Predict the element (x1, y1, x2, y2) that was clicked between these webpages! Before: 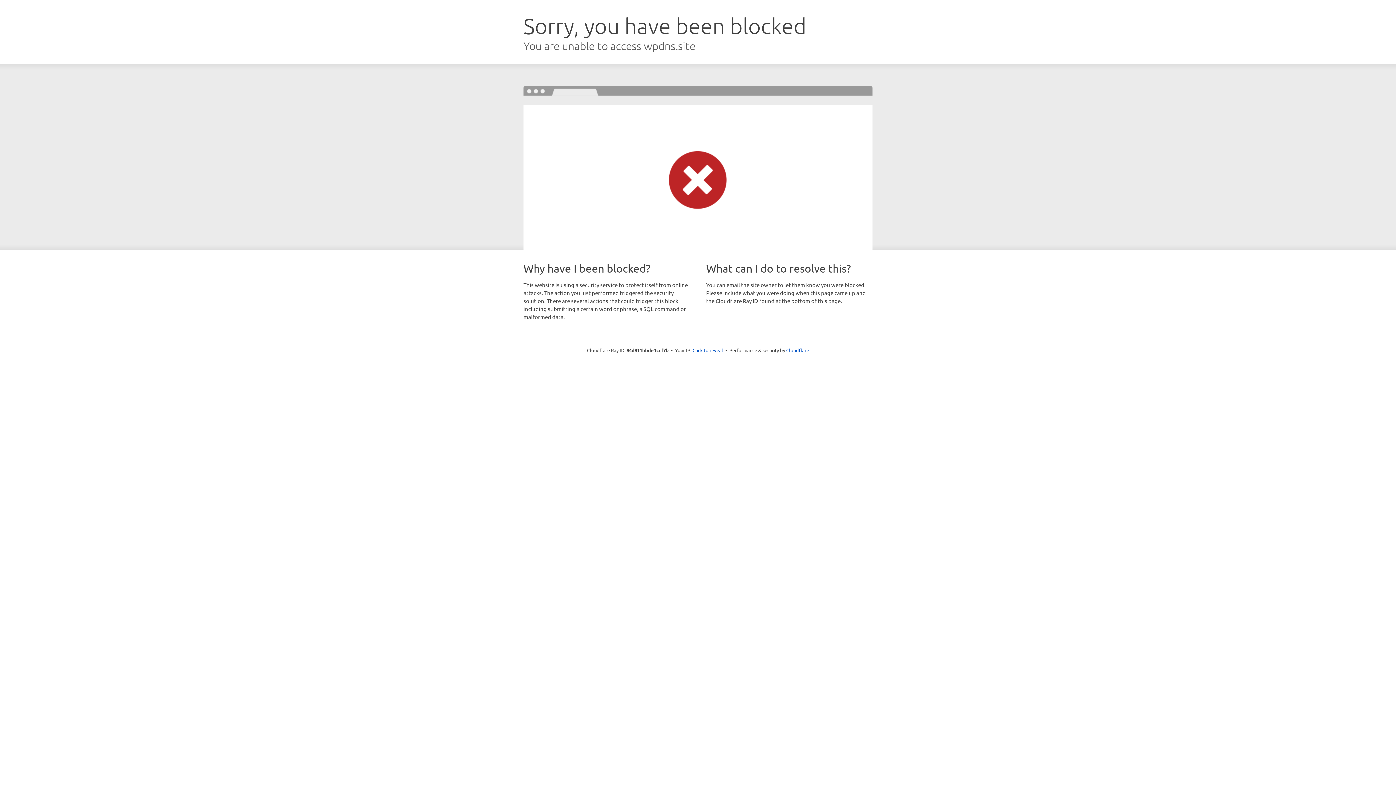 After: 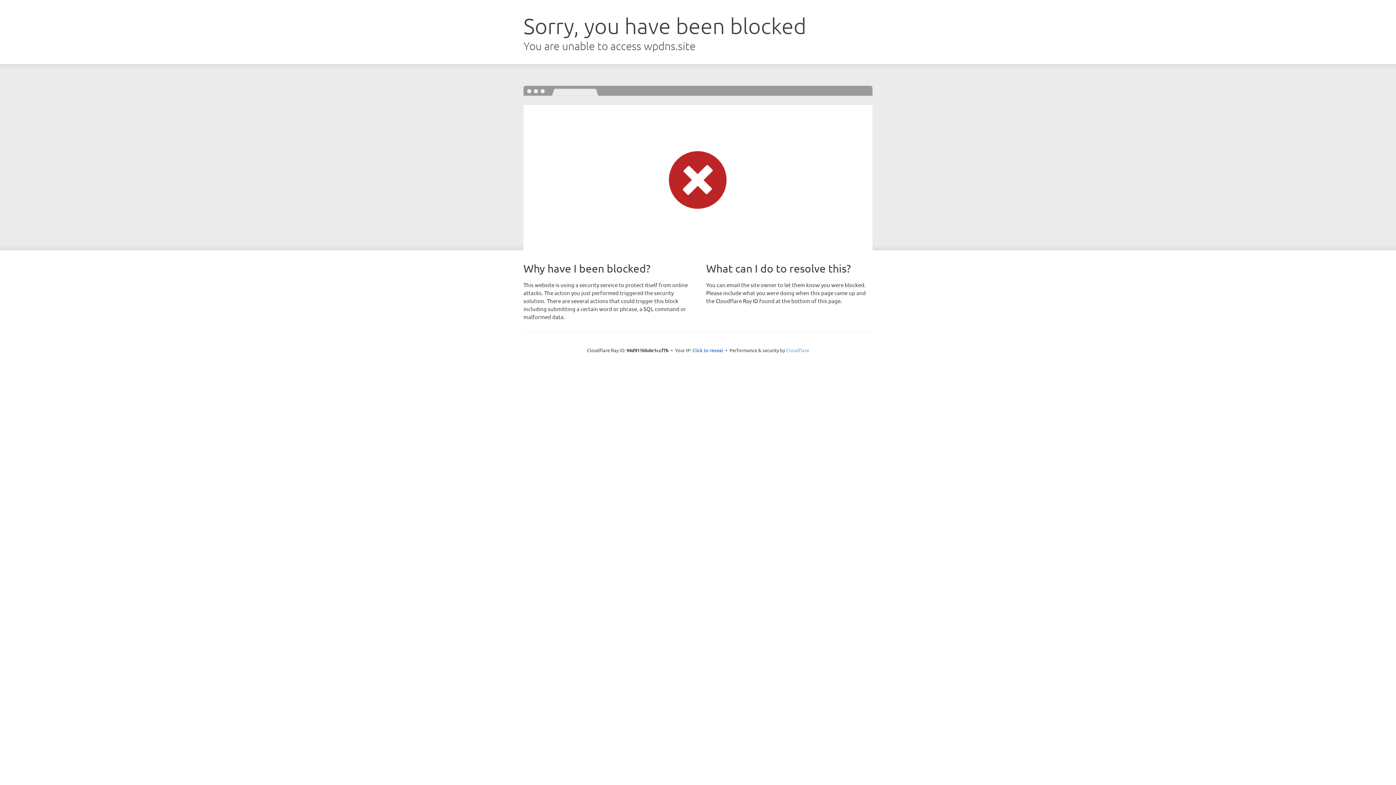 Action: label: Cloudflare bbox: (786, 347, 809, 353)